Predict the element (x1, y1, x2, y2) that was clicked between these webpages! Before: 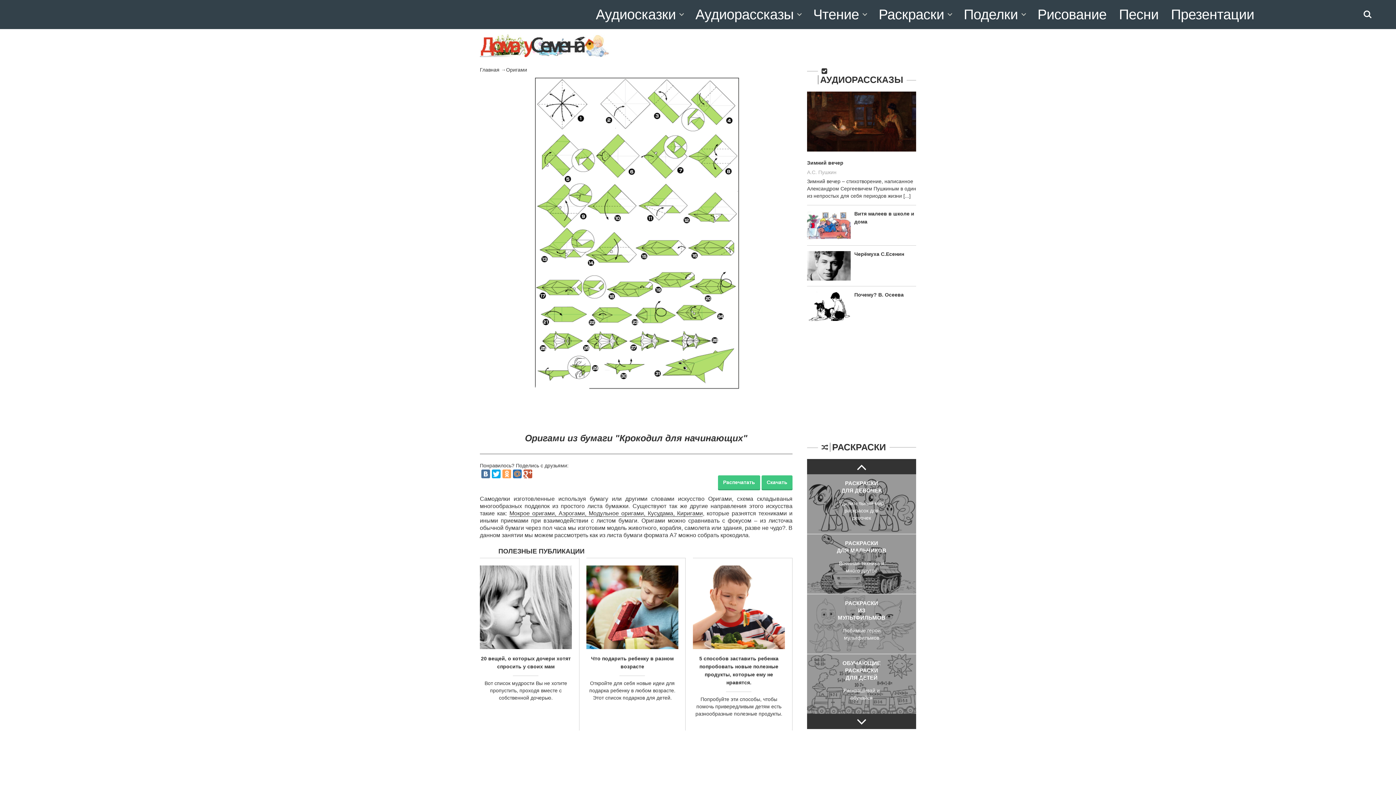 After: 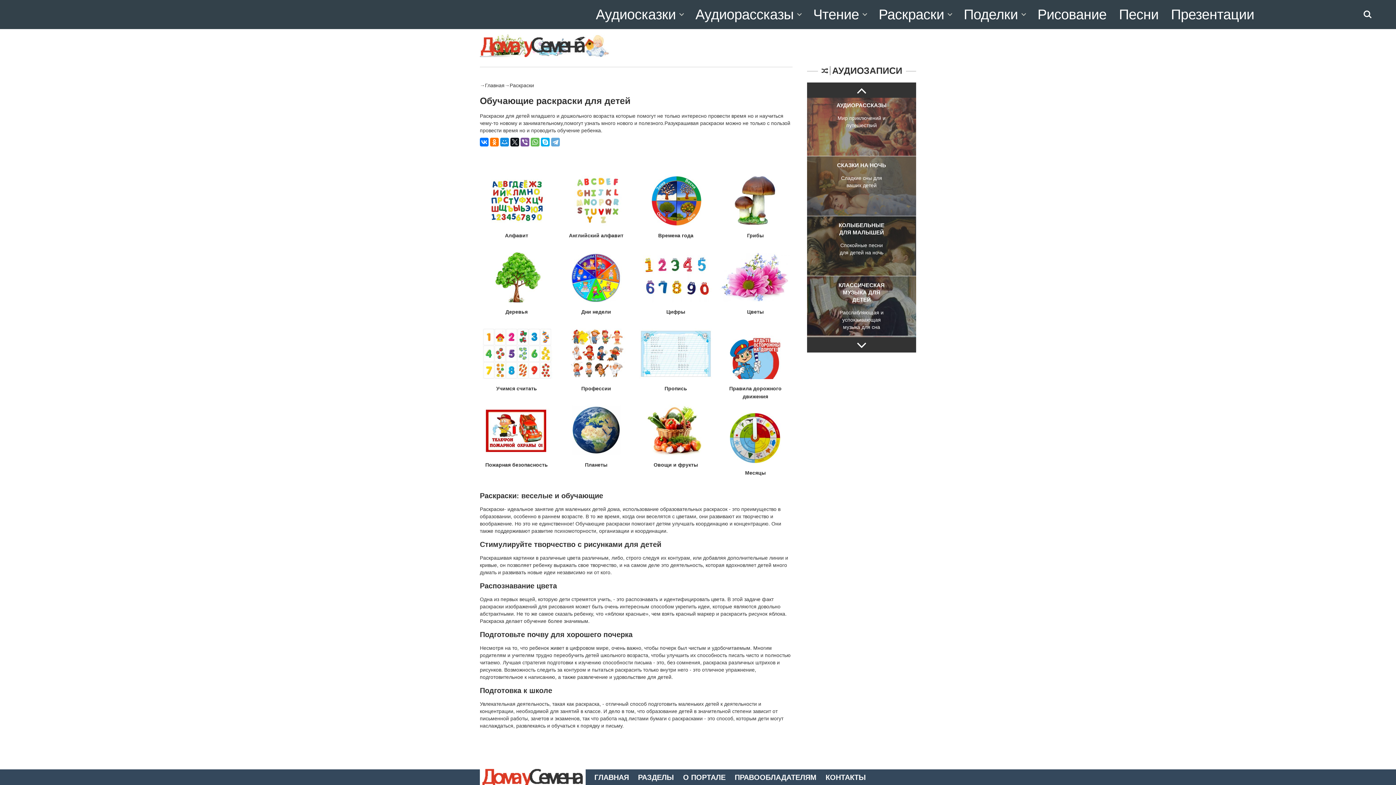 Action: bbox: (842, 660, 880, 681) label: ОБУЧАЮЩИЕ РАСКРАСКИ
ДЛЯ ДЕТЕЙ